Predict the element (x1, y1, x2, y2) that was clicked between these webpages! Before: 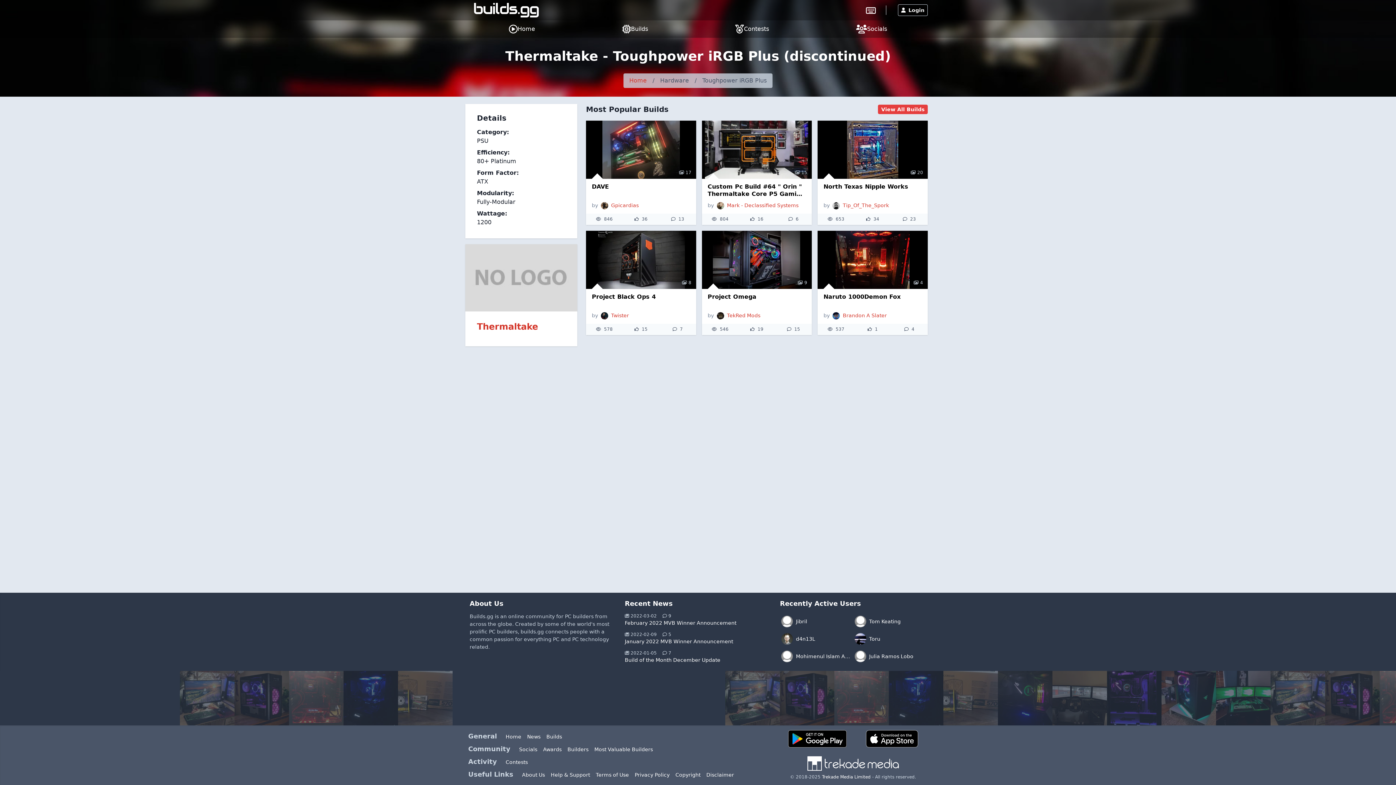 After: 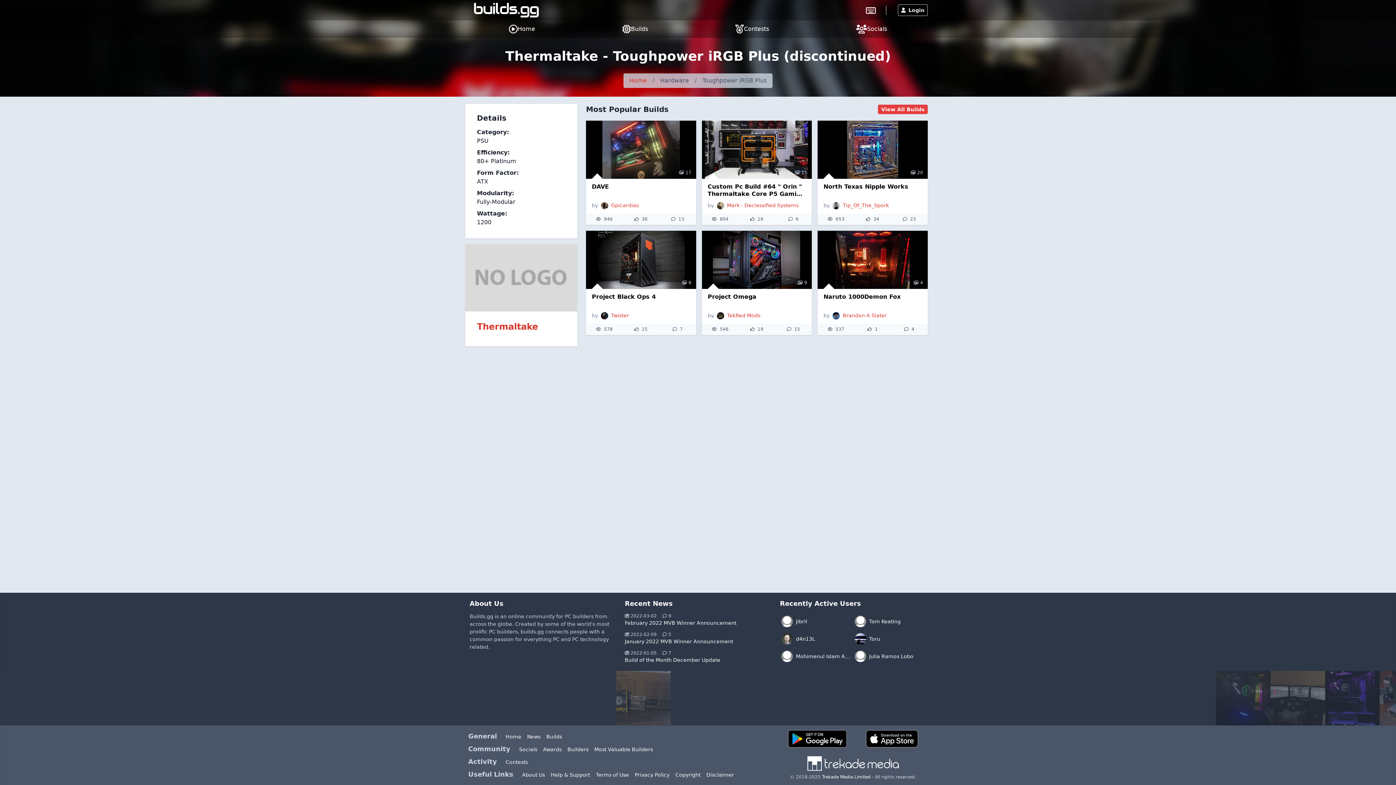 Action: bbox: (788, 730, 847, 748)